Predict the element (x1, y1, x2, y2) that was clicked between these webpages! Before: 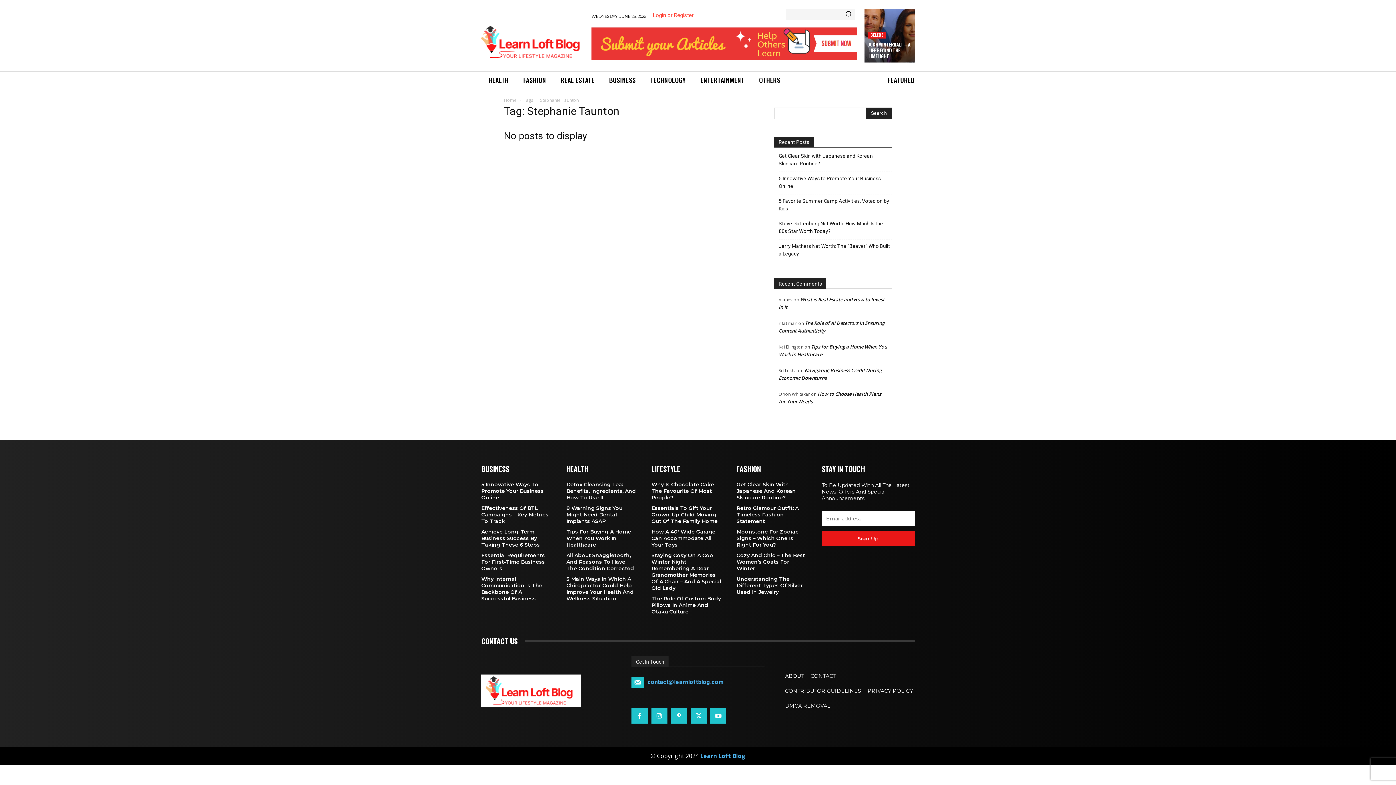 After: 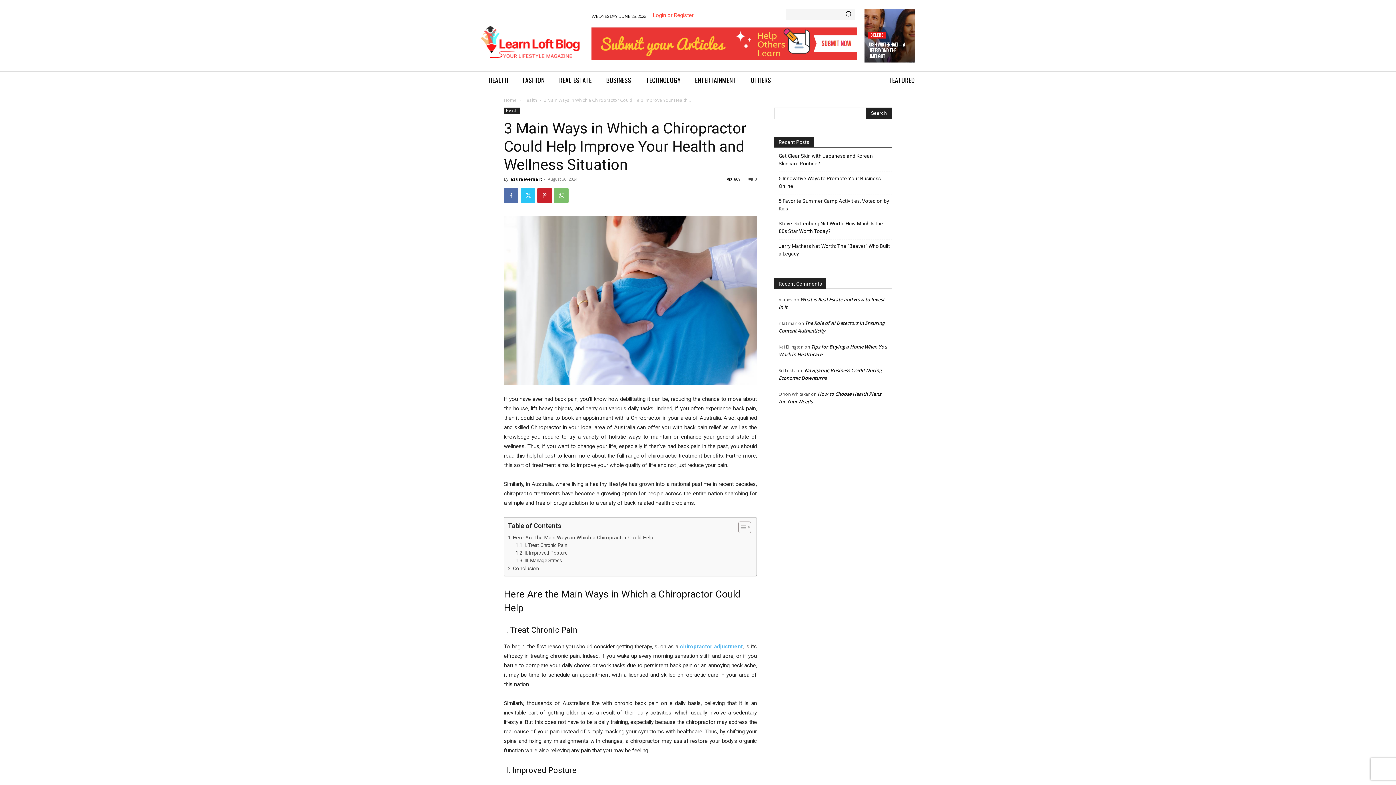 Action: label: 3 Main Ways In Which A Chiropractor Could Help Improve Your Health And Wellness Situation bbox: (566, 576, 633, 602)